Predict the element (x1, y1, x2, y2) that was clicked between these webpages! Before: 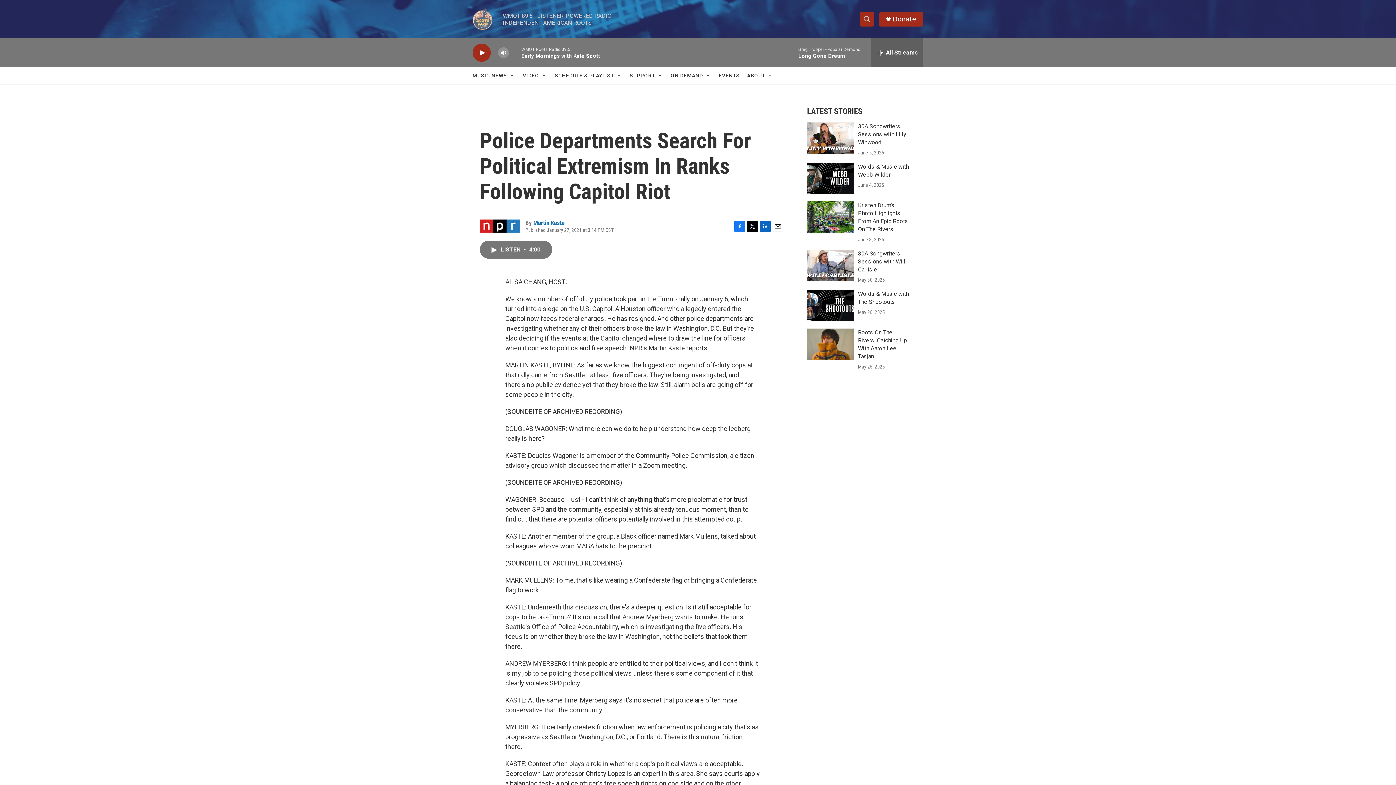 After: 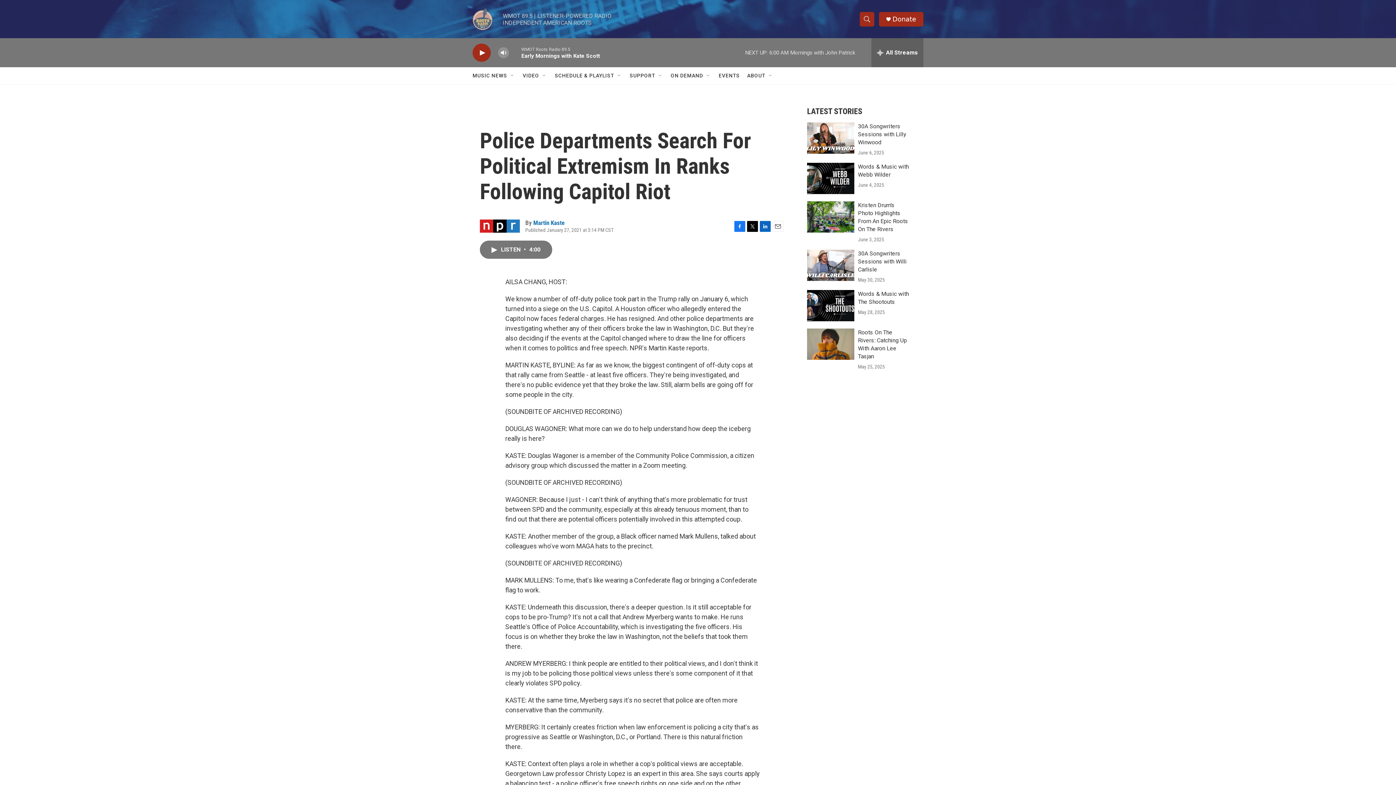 Action: bbox: (892, 15, 916, 22) label: Donate